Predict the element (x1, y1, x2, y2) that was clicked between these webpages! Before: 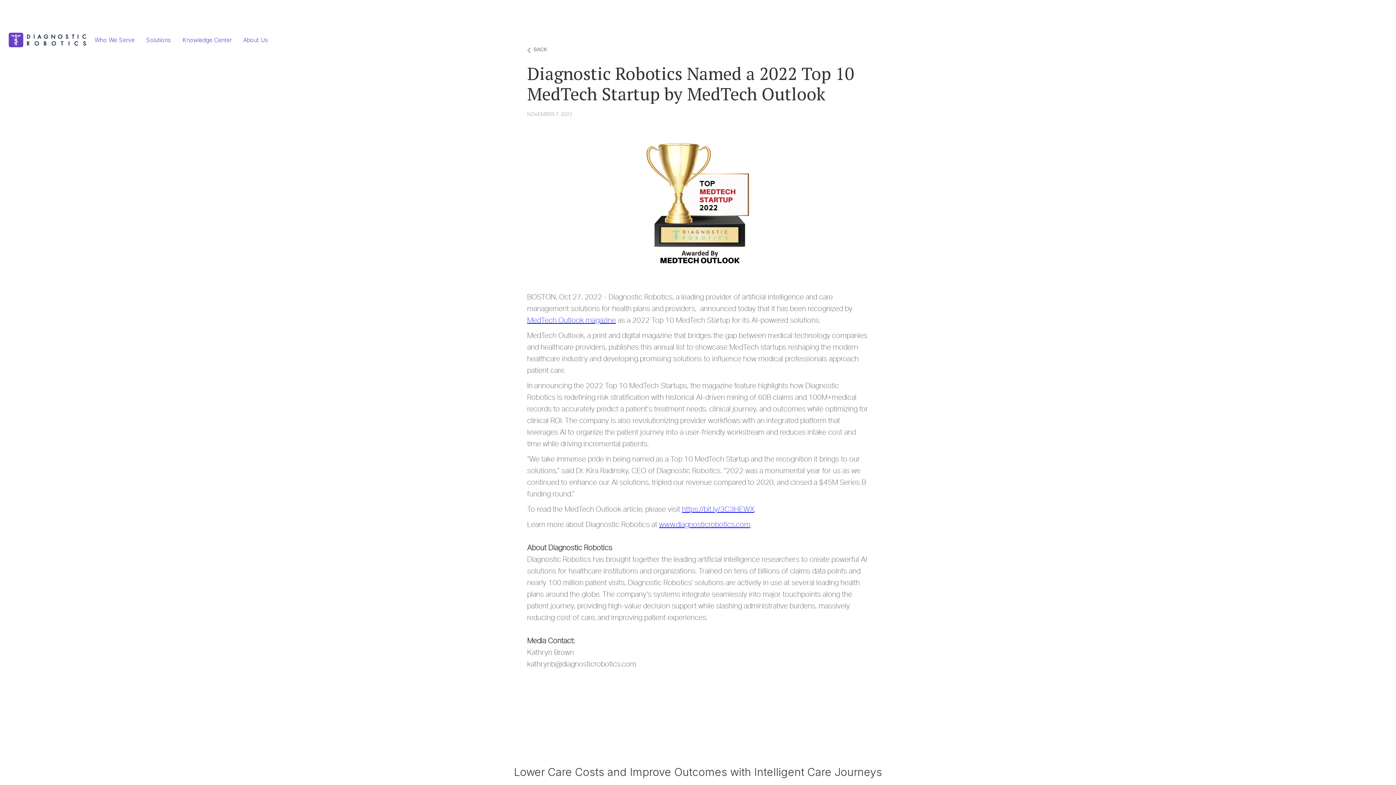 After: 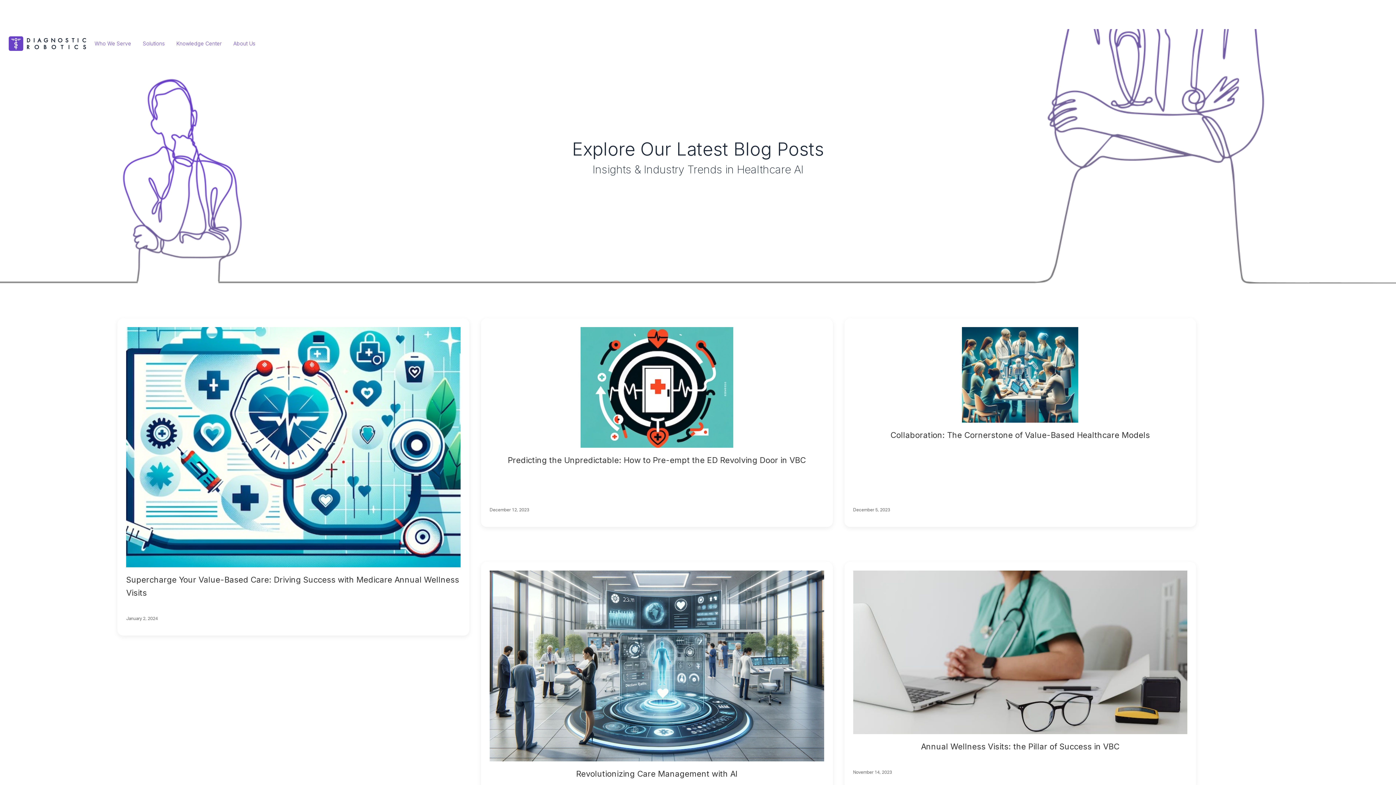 Action: bbox: (527, 45, 869, 54) label: BACK